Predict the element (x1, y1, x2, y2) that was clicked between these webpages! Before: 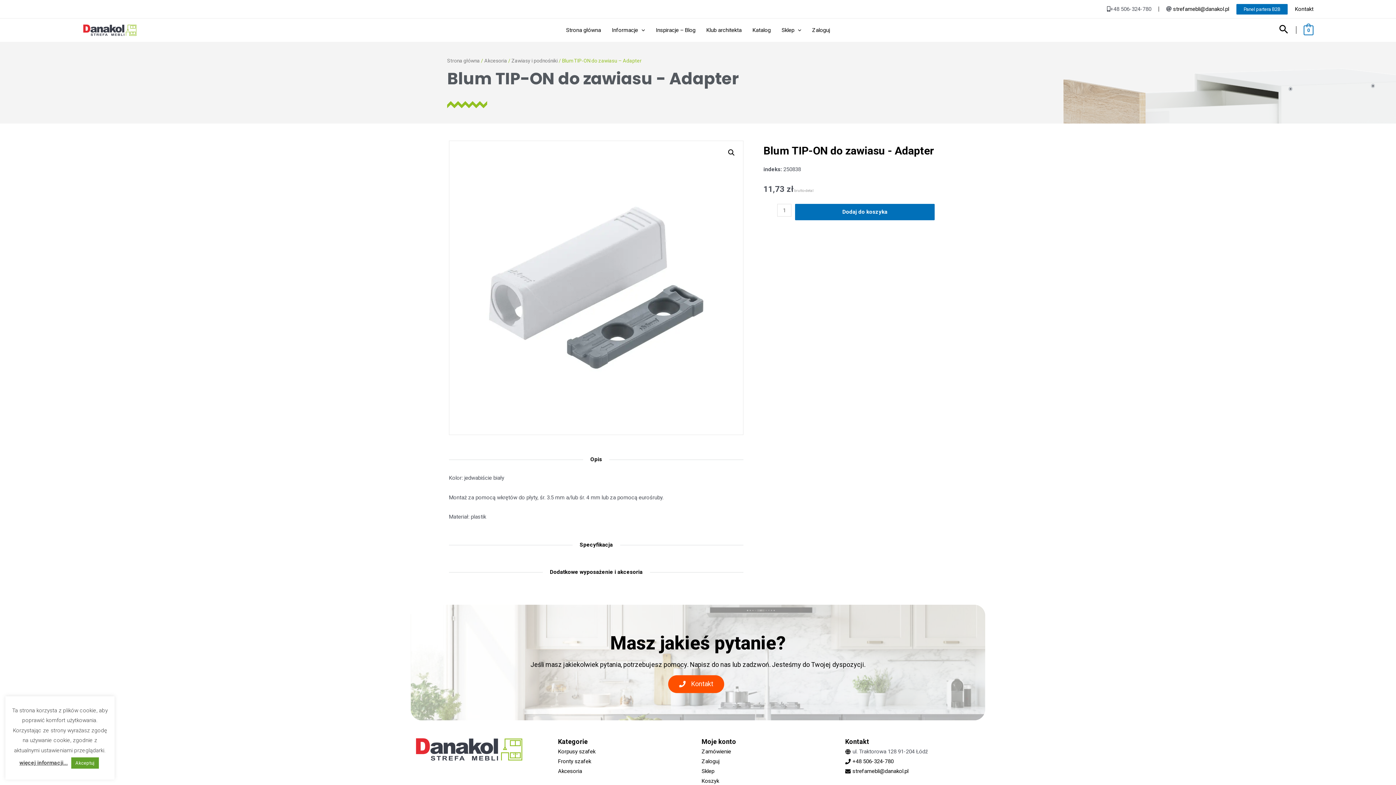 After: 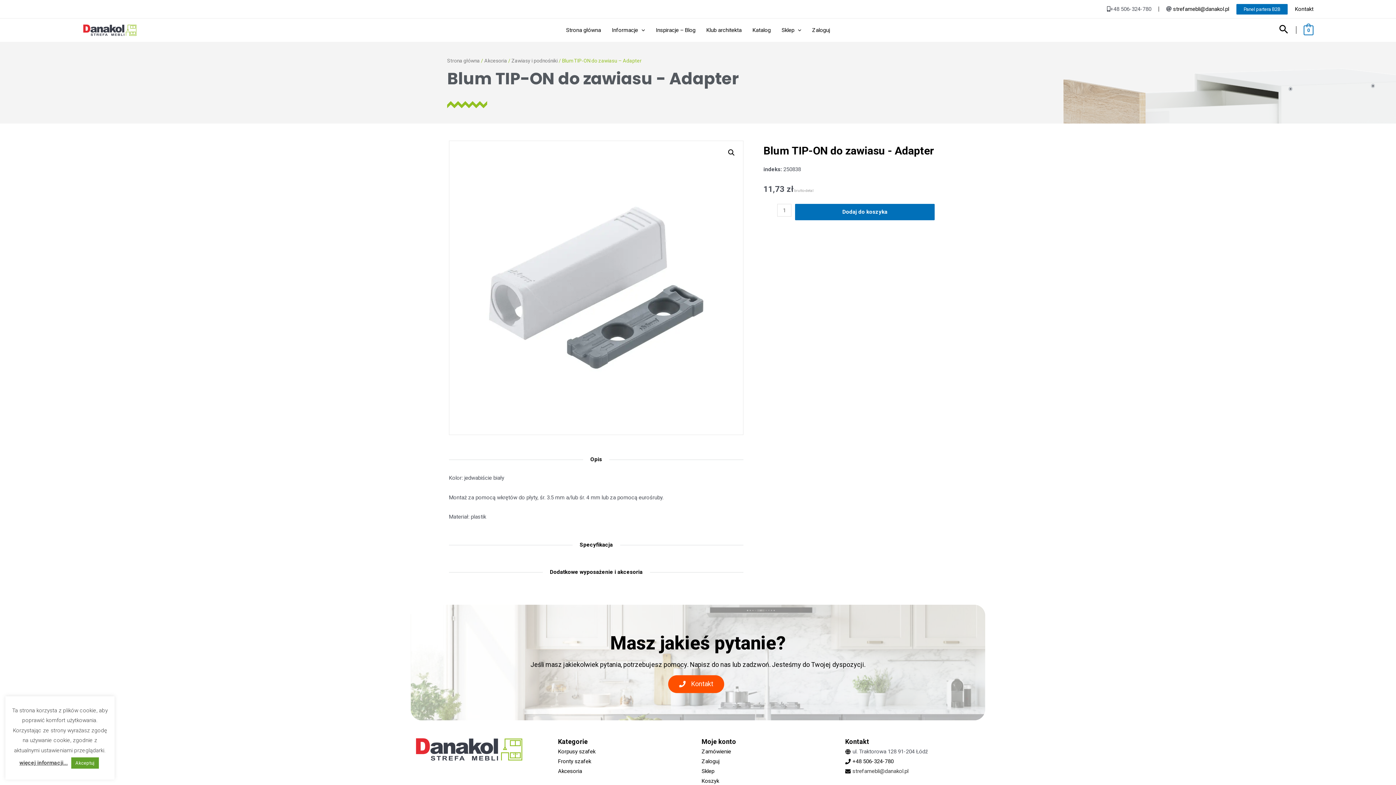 Action: bbox: (852, 768, 908, 774) label: strefamebli@danakol.pl